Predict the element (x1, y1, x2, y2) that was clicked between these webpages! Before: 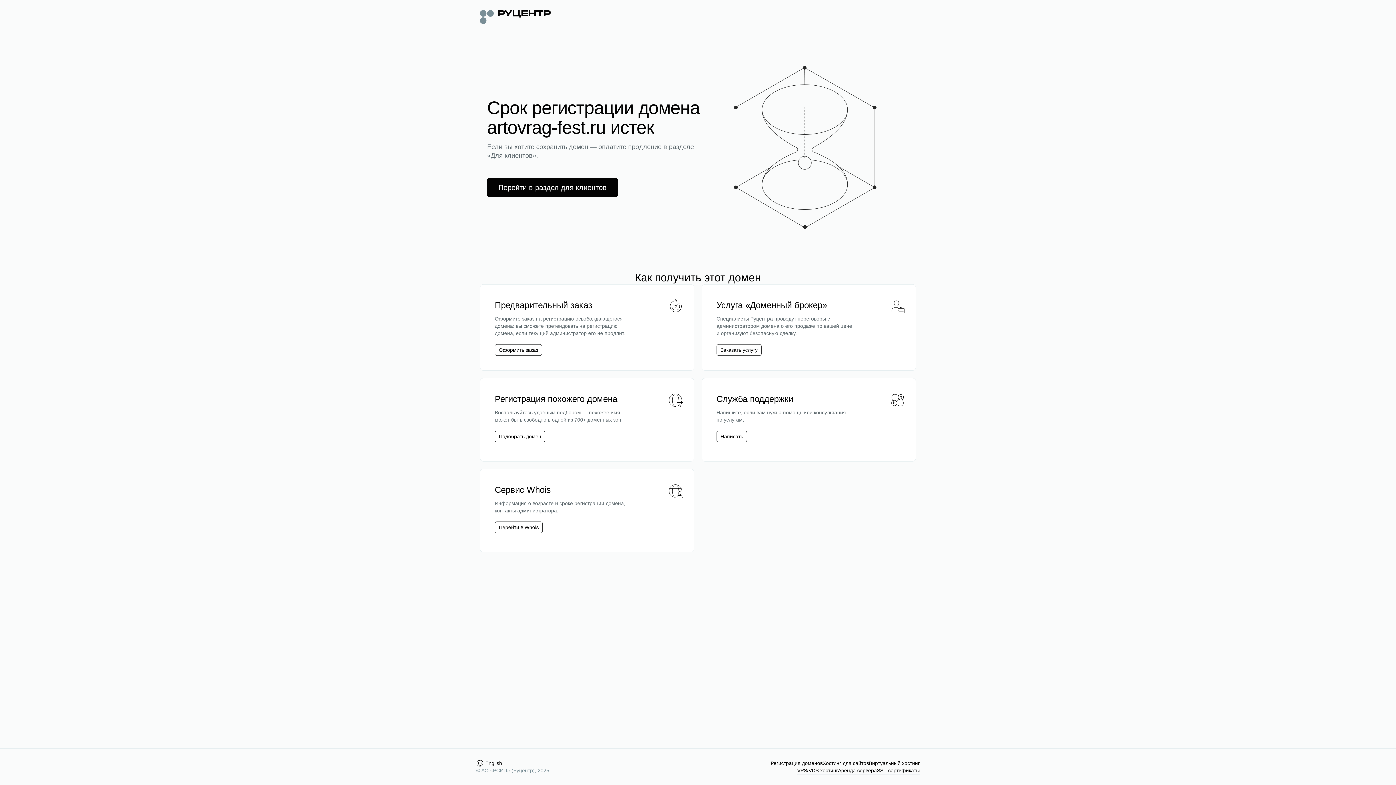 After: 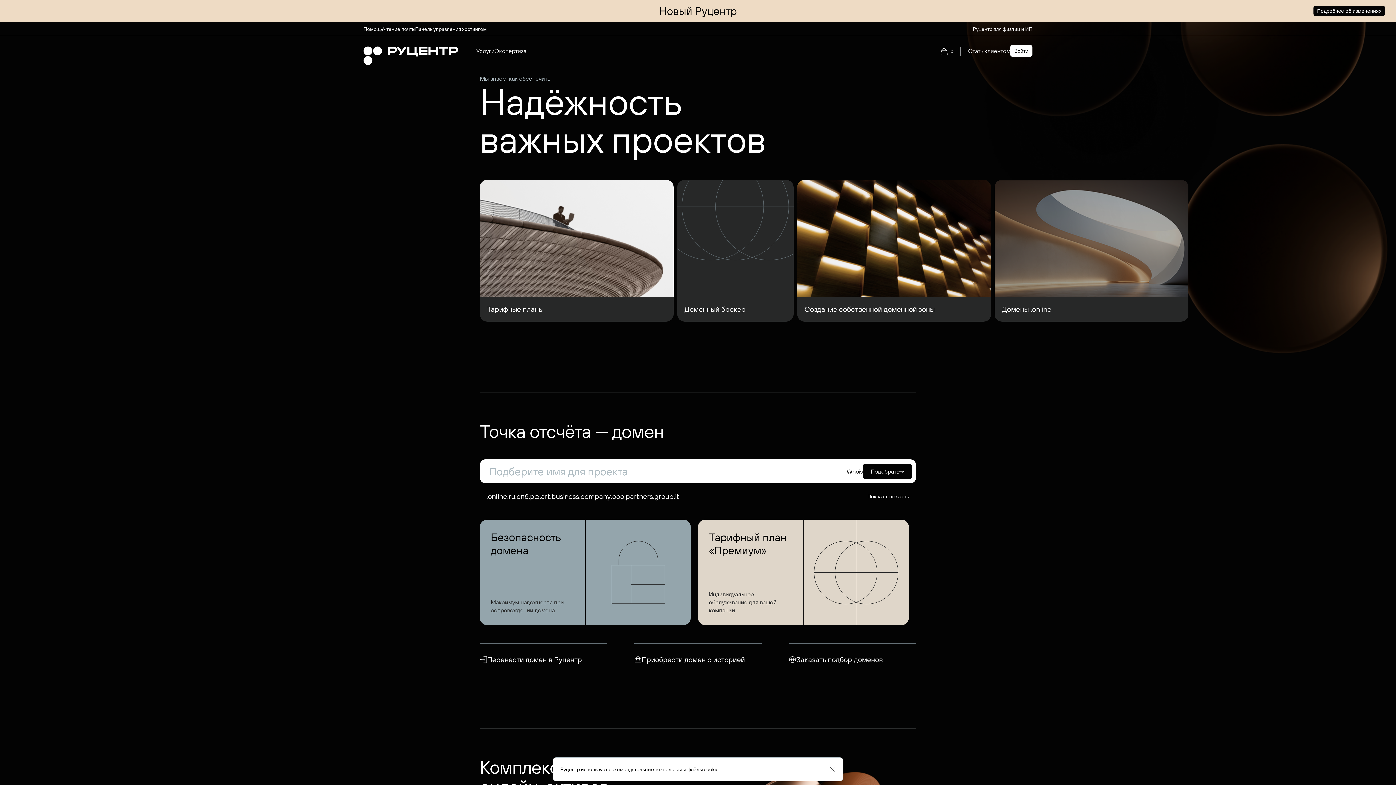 Action: bbox: (480, 8, 550, 24)